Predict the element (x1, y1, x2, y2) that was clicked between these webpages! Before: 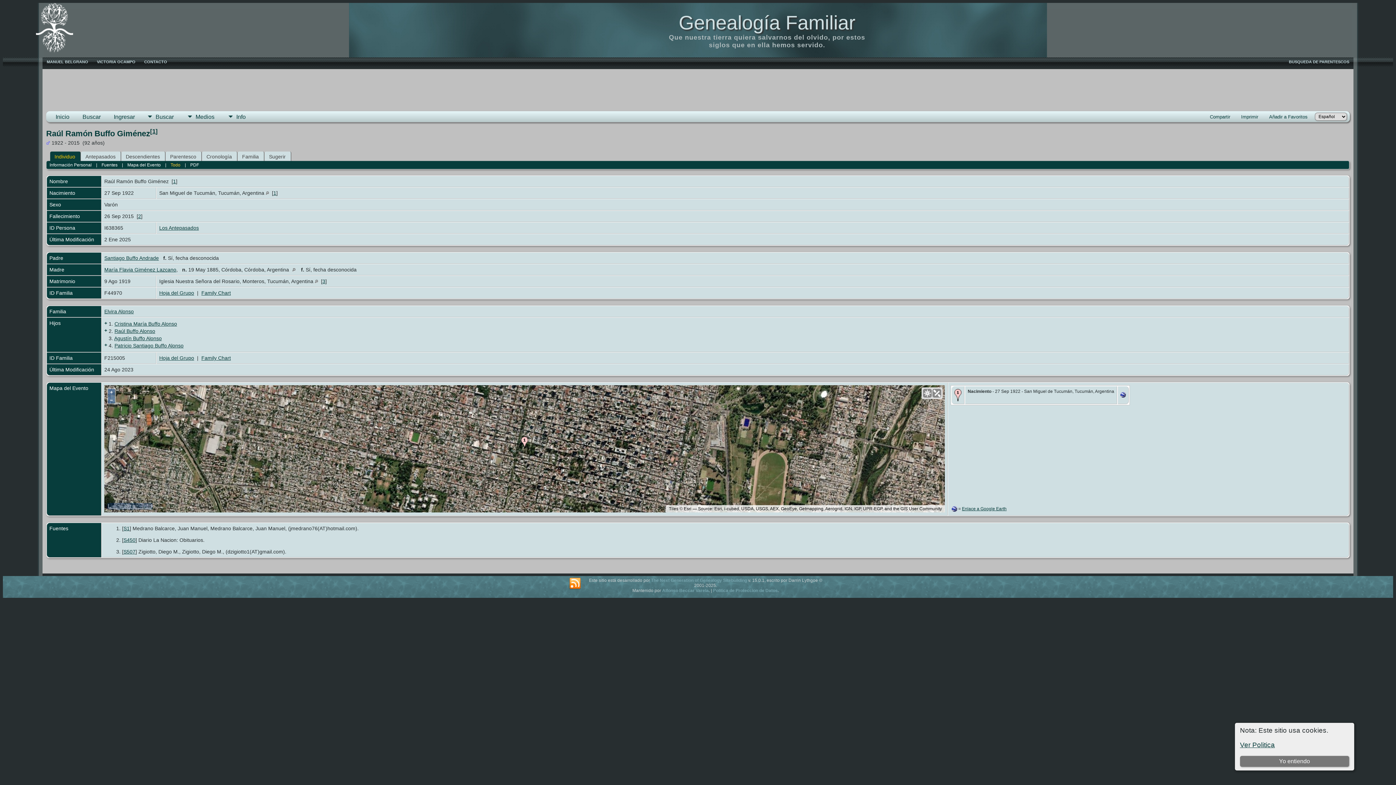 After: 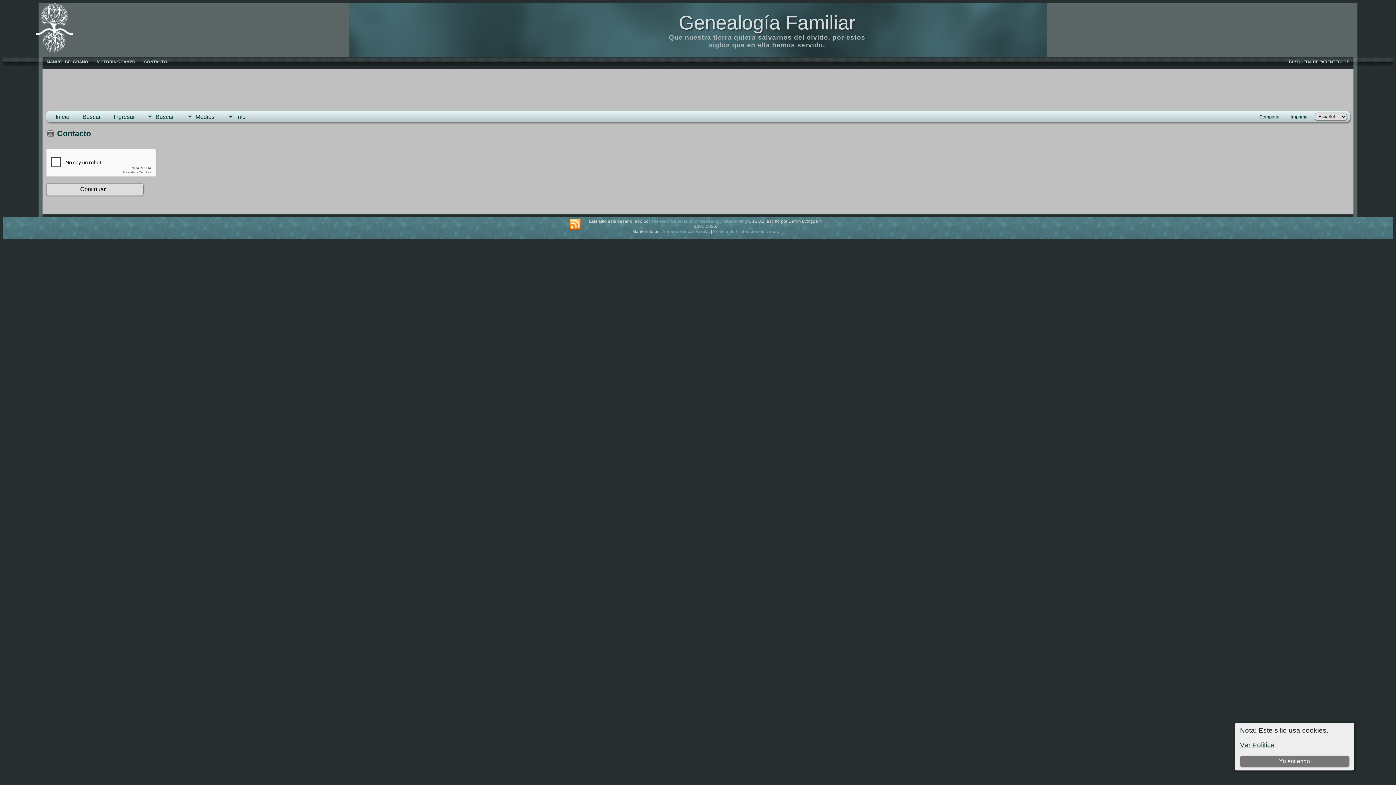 Action: bbox: (139, 57, 171, 66) label: CONTACTO